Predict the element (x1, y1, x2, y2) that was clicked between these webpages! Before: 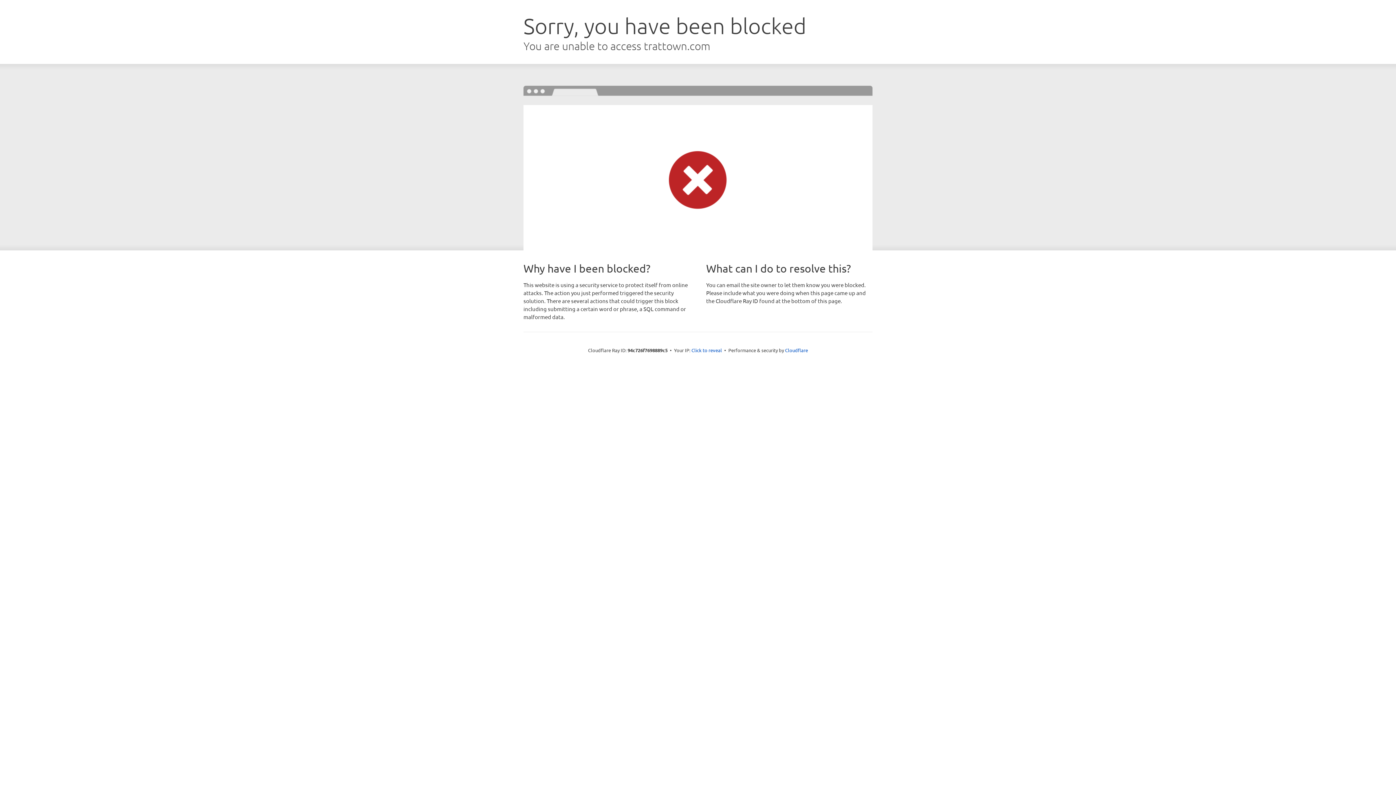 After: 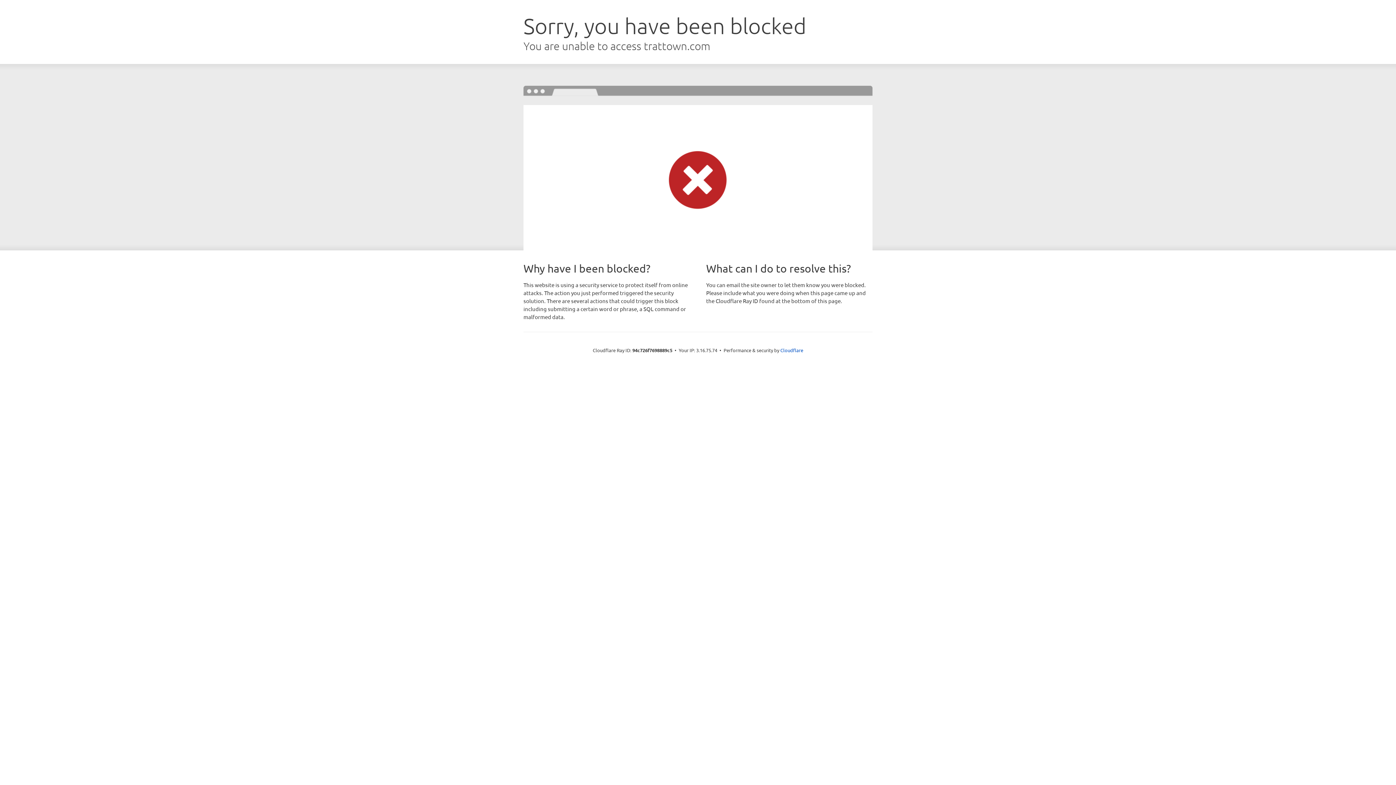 Action: label: Click to reveal bbox: (691, 346, 722, 353)